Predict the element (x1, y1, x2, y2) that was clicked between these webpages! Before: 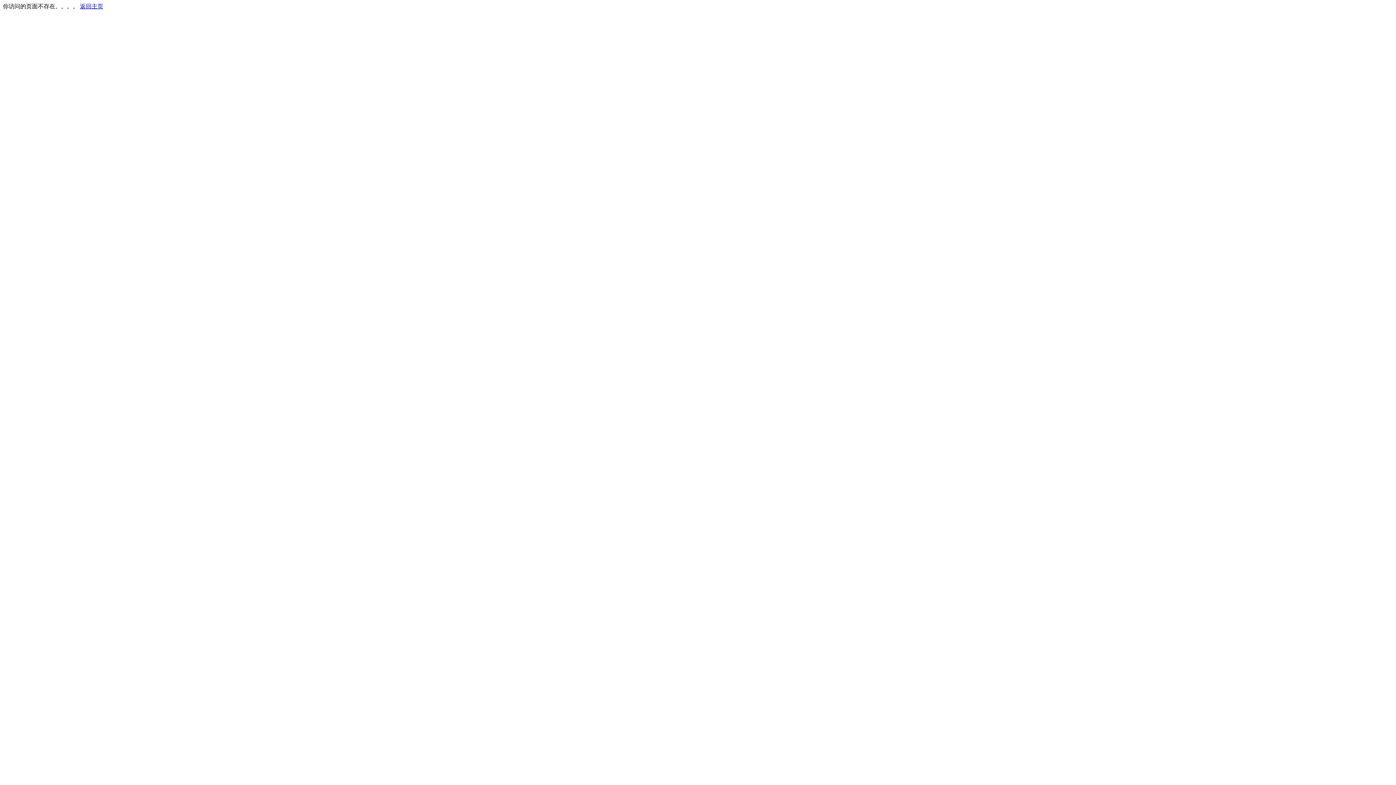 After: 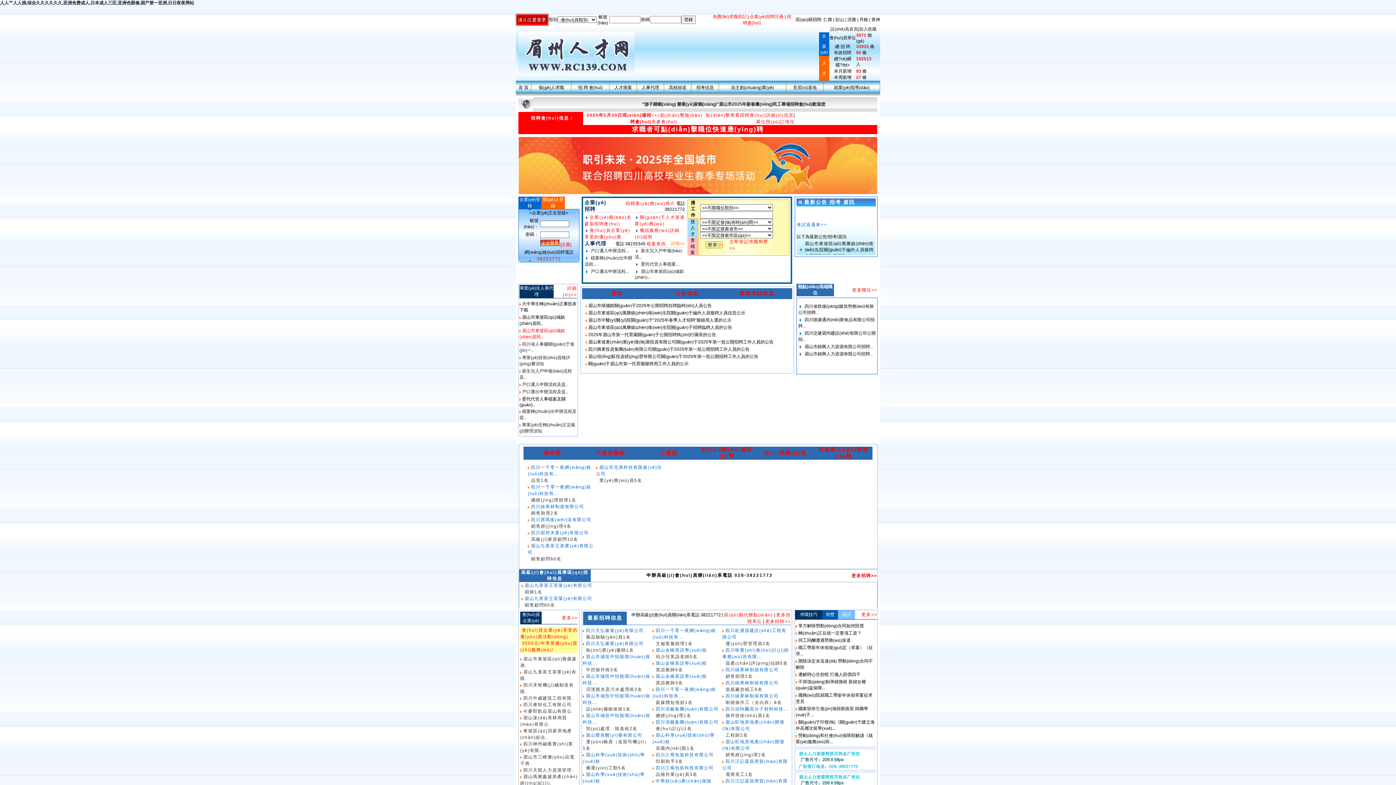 Action: label: 返回主页 bbox: (80, 3, 103, 9)